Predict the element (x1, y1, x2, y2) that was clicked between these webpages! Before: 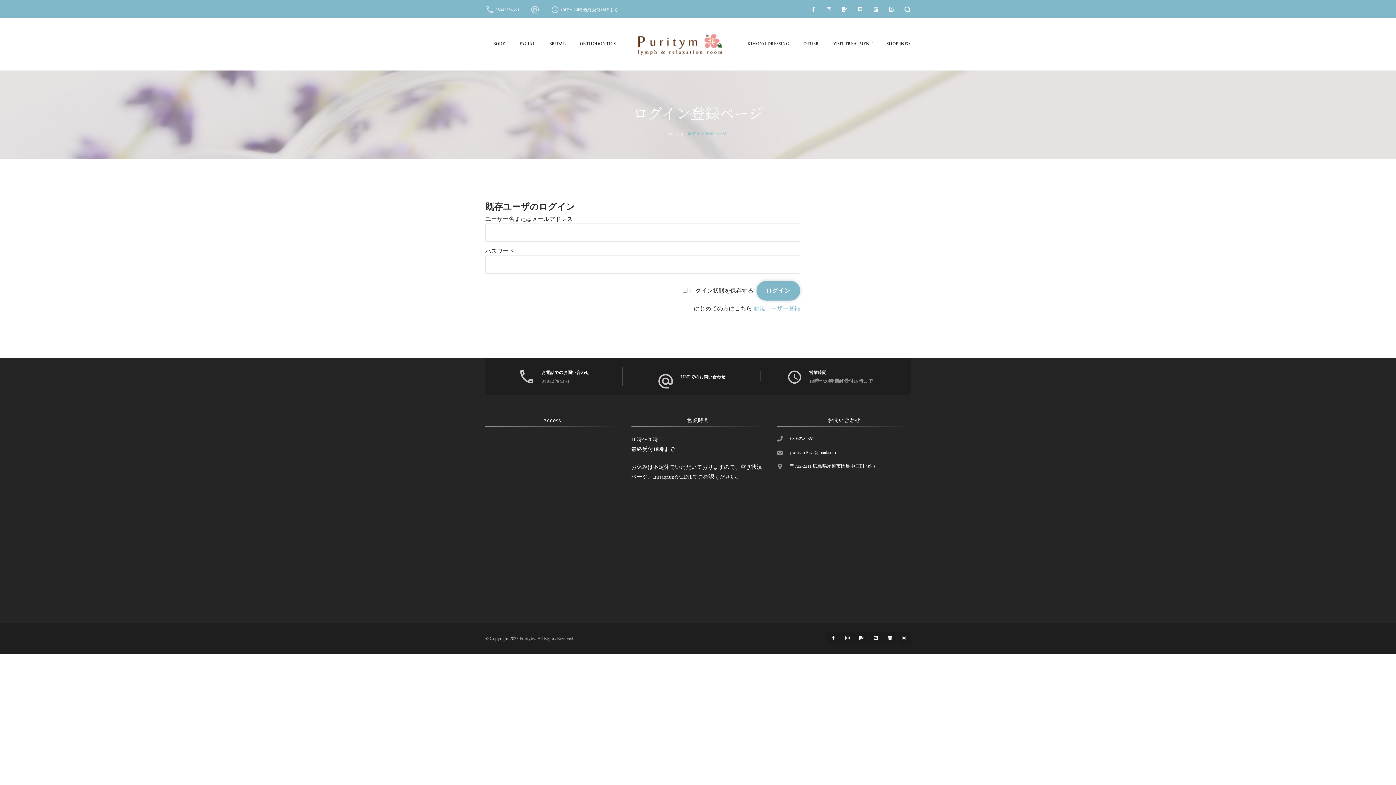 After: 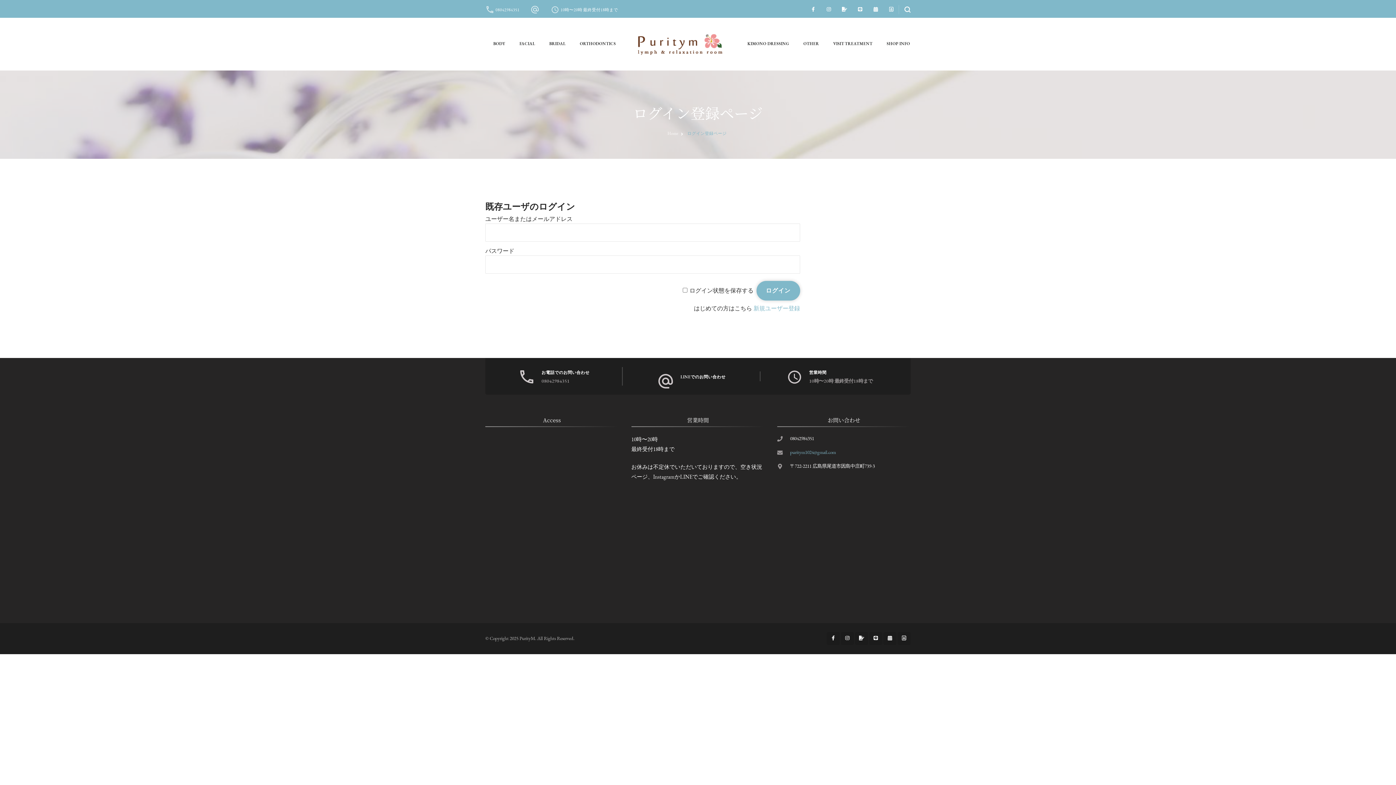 Action: bbox: (790, 449, 836, 455) label: puritym1024@gmail.com